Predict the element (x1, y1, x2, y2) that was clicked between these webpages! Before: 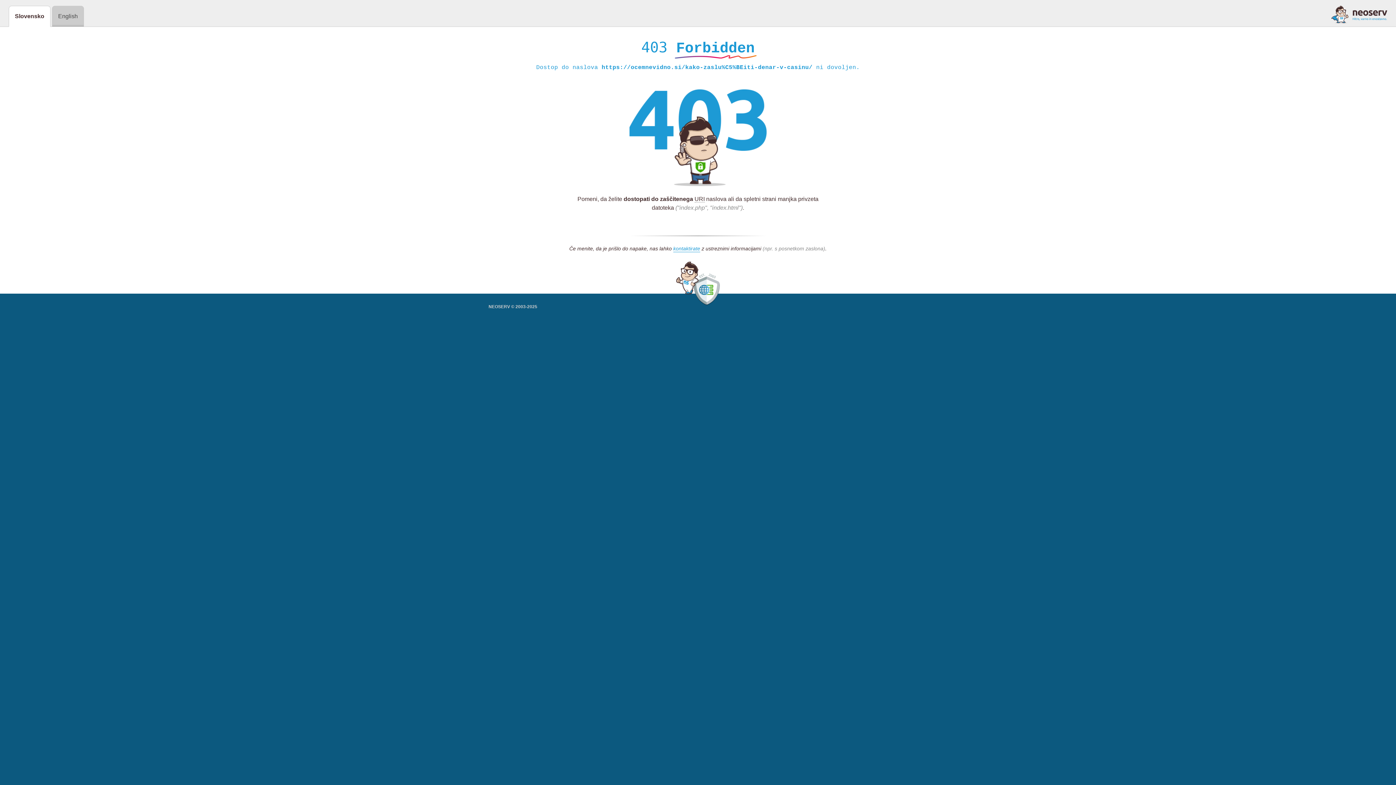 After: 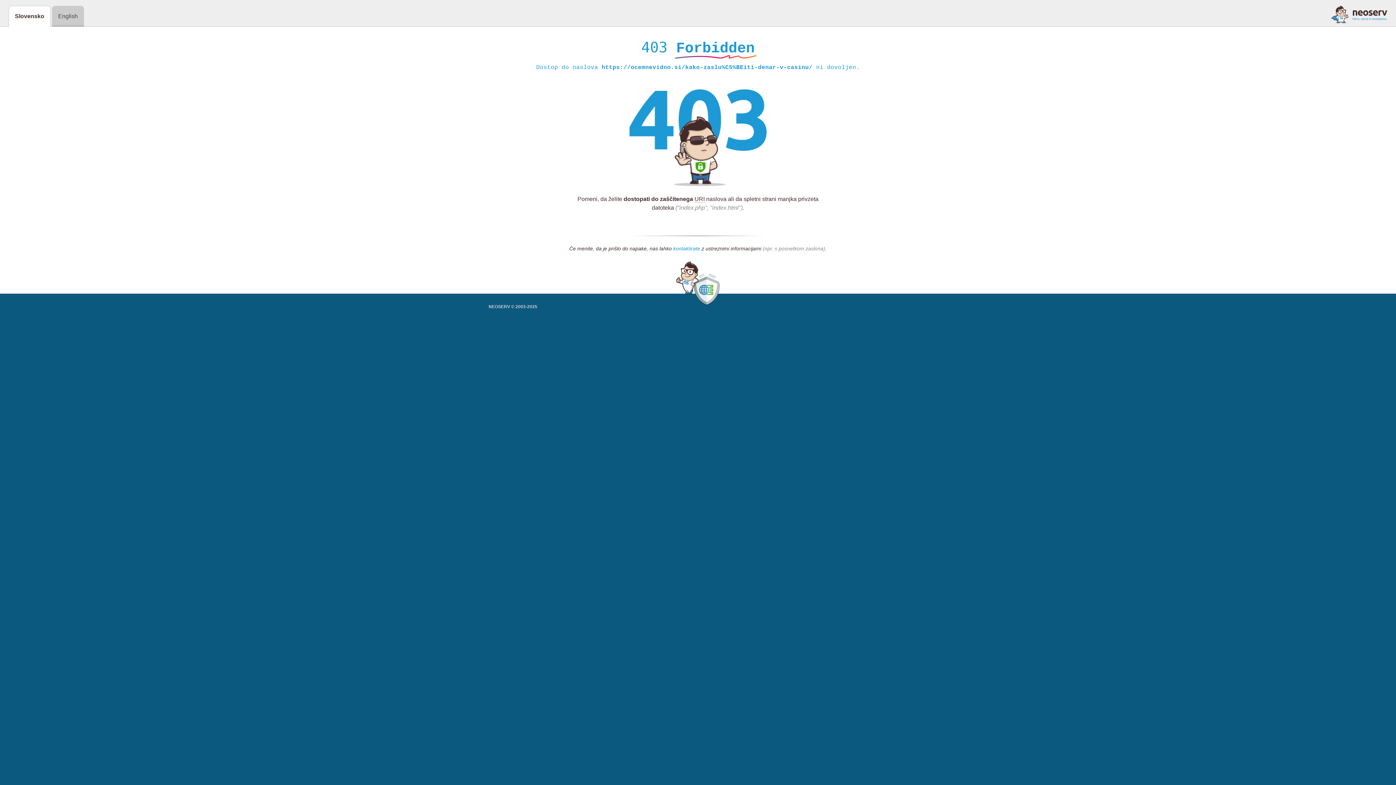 Action: bbox: (673, 245, 700, 252) label: kontaktirate